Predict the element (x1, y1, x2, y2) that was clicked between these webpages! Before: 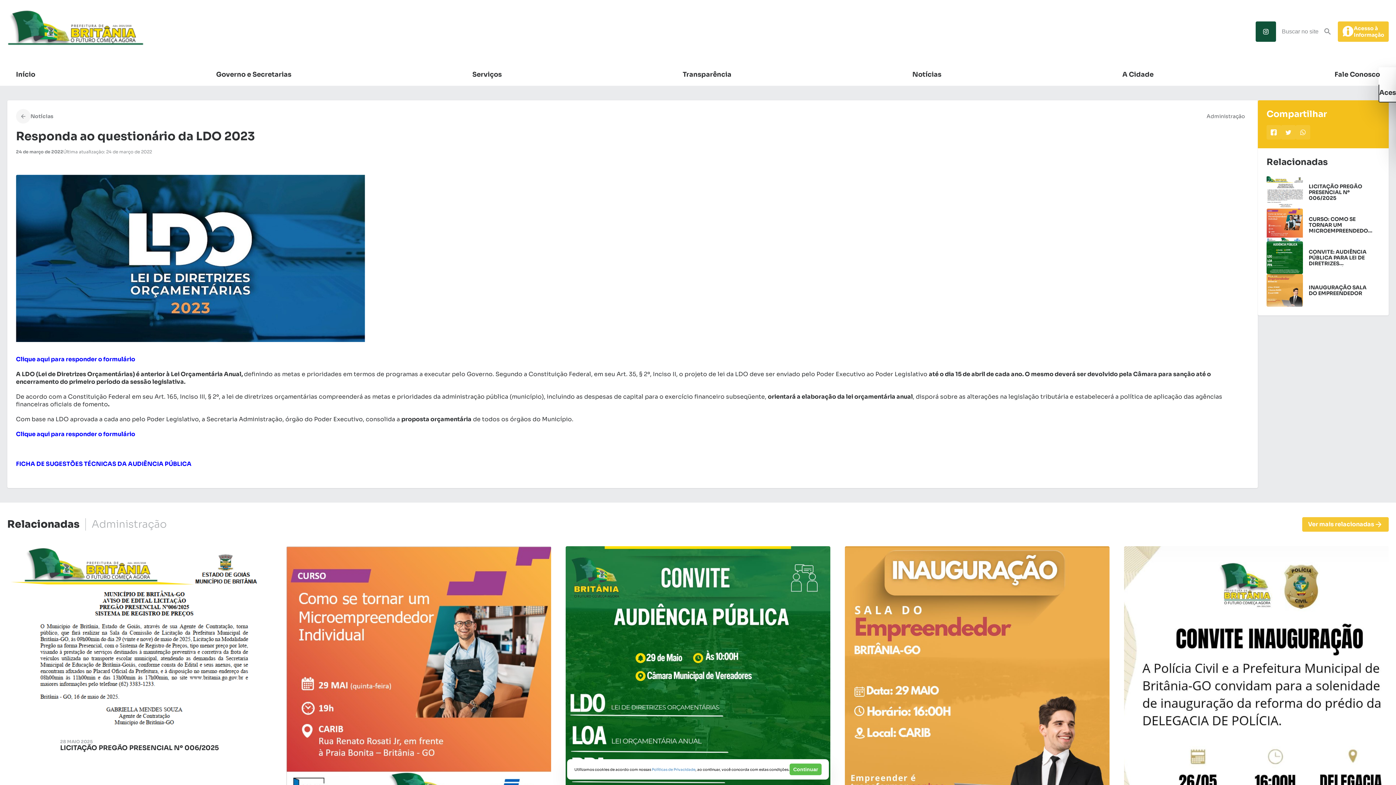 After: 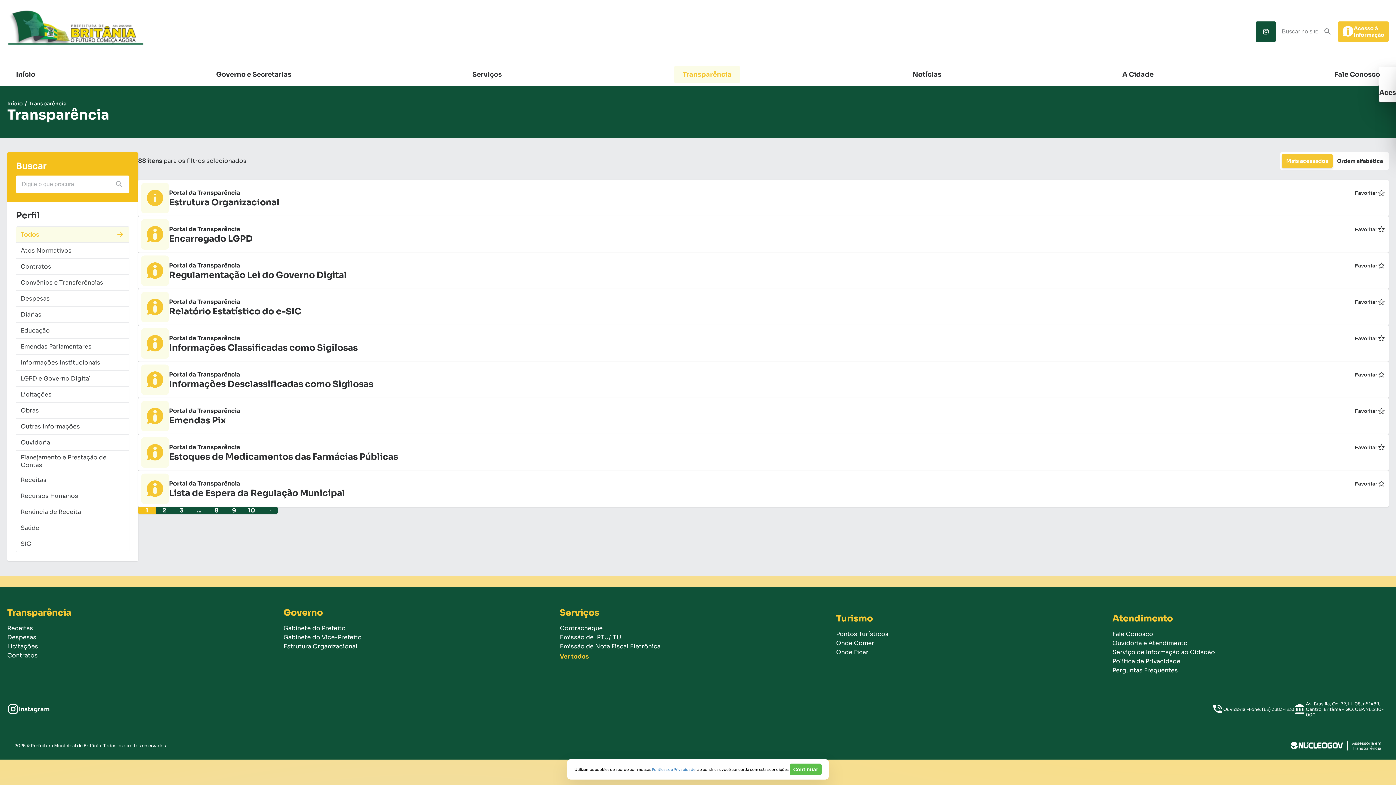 Action: label: Transparência bbox: (674, 66, 740, 82)